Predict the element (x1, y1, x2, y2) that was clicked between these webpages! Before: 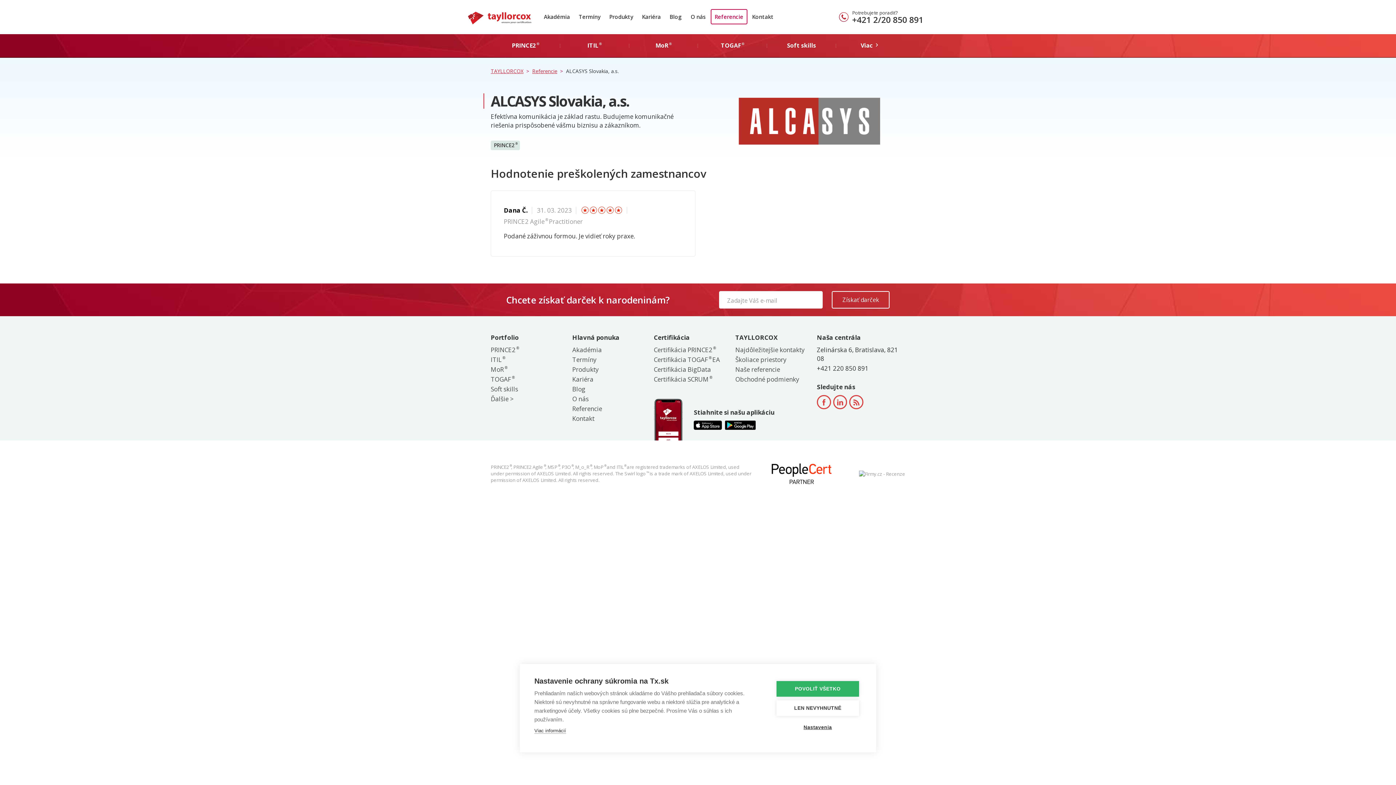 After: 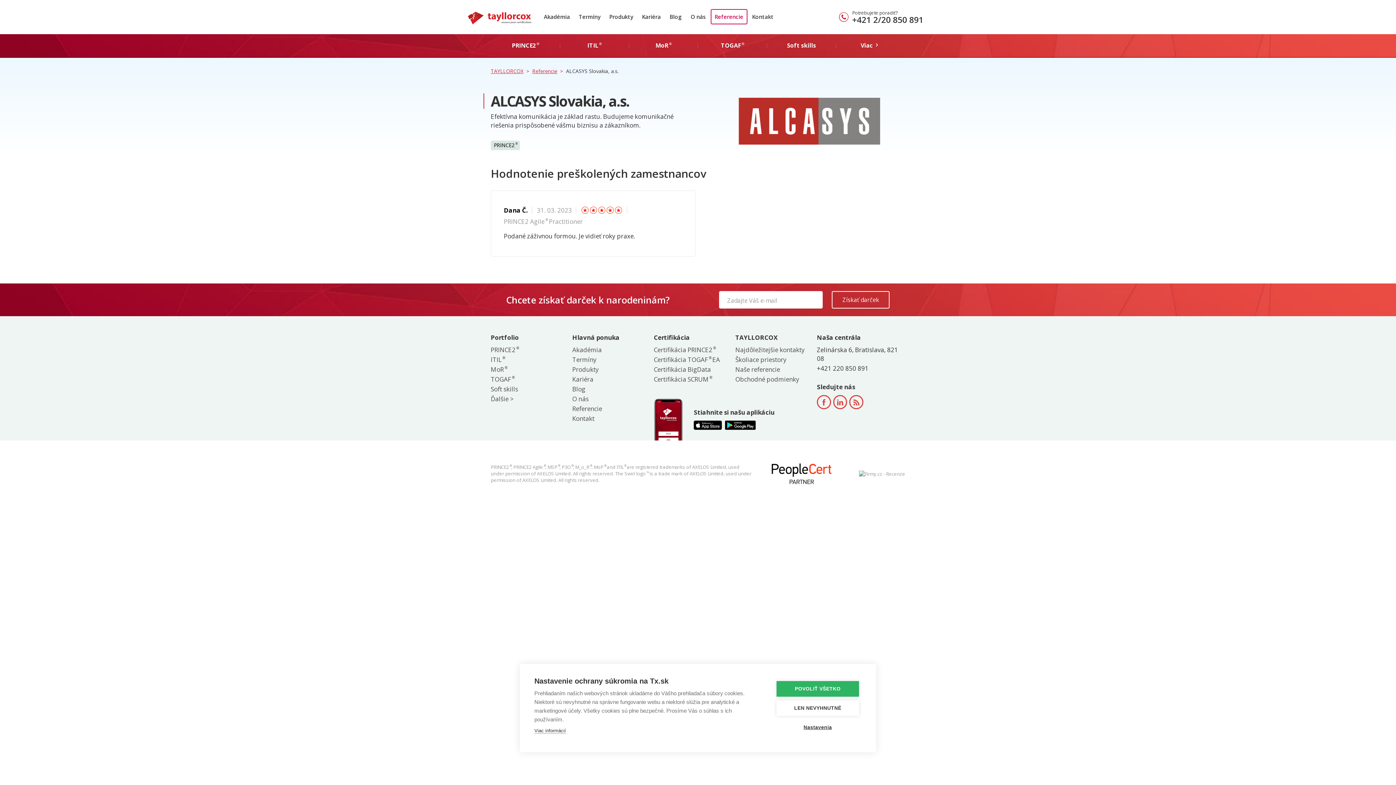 Action: bbox: (725, 420, 756, 430)